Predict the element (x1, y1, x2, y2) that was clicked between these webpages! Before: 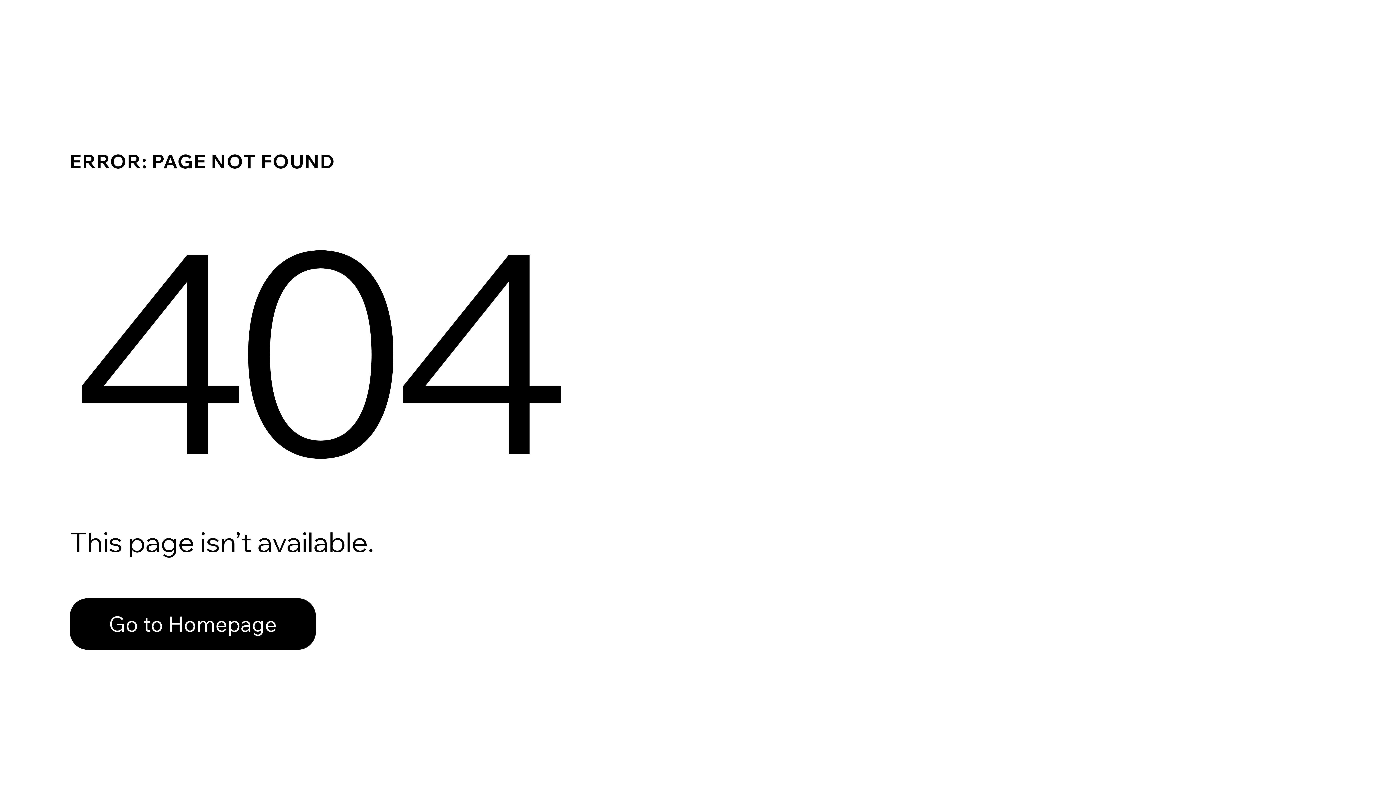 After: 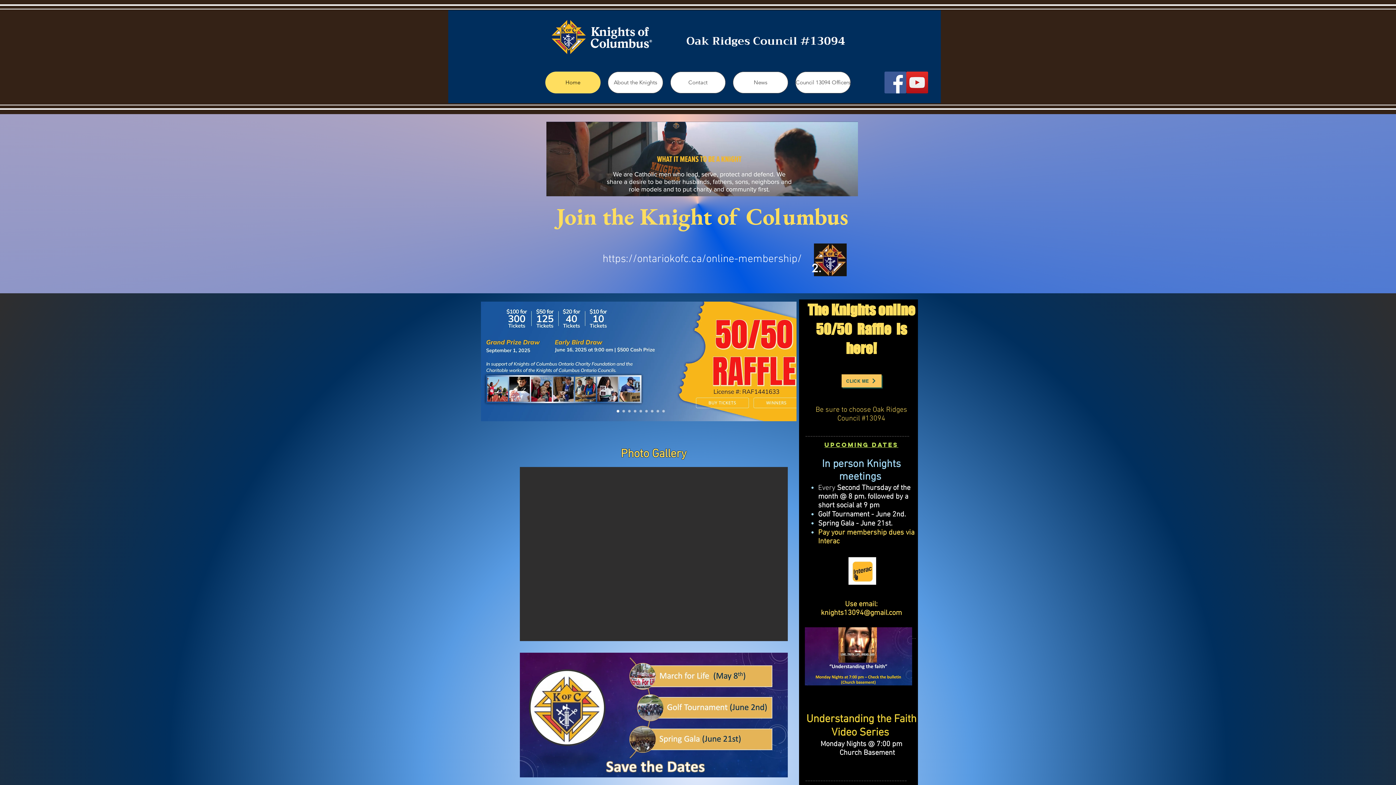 Action: bbox: (69, 582, 768, 659) label: Go to Homepage